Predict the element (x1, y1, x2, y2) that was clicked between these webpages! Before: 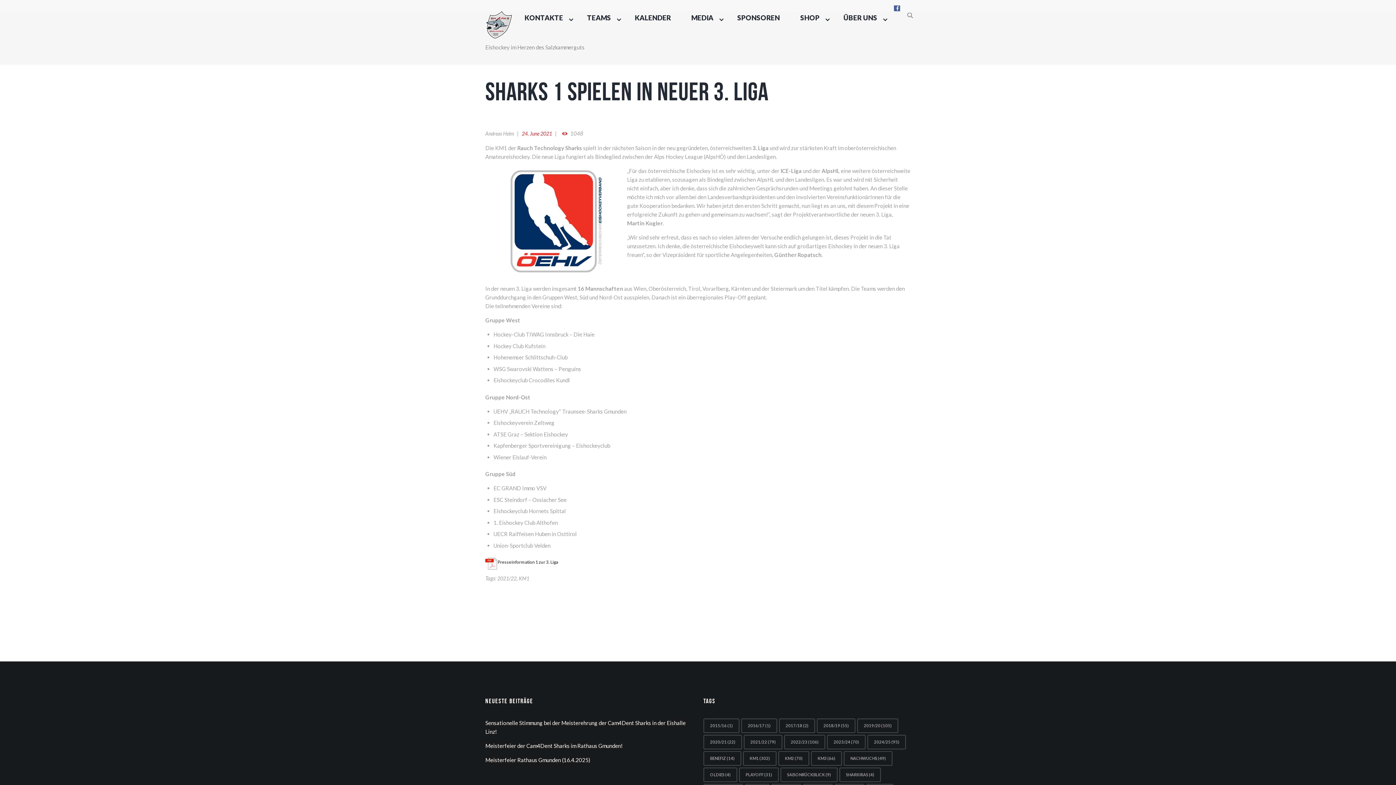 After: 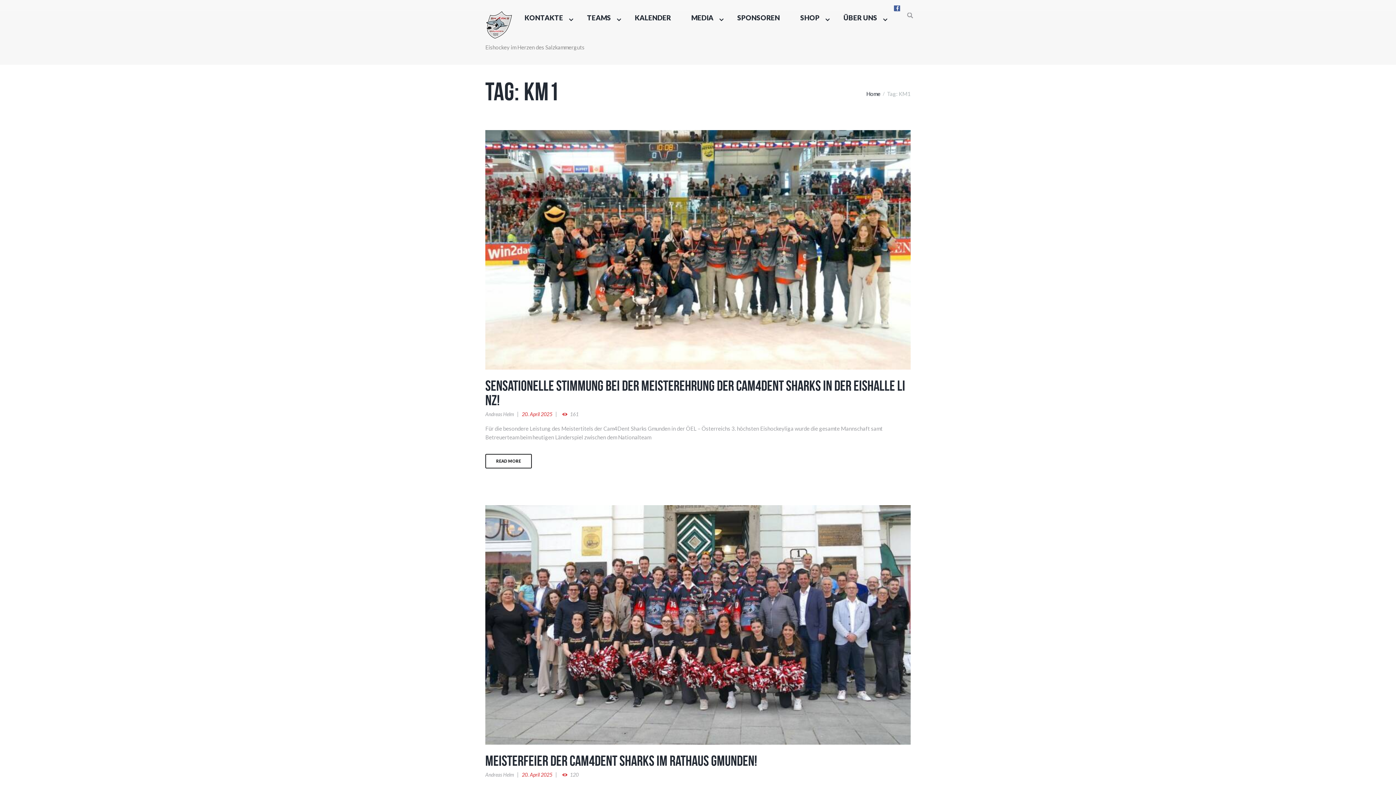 Action: bbox: (518, 575, 529, 581) label: KM1